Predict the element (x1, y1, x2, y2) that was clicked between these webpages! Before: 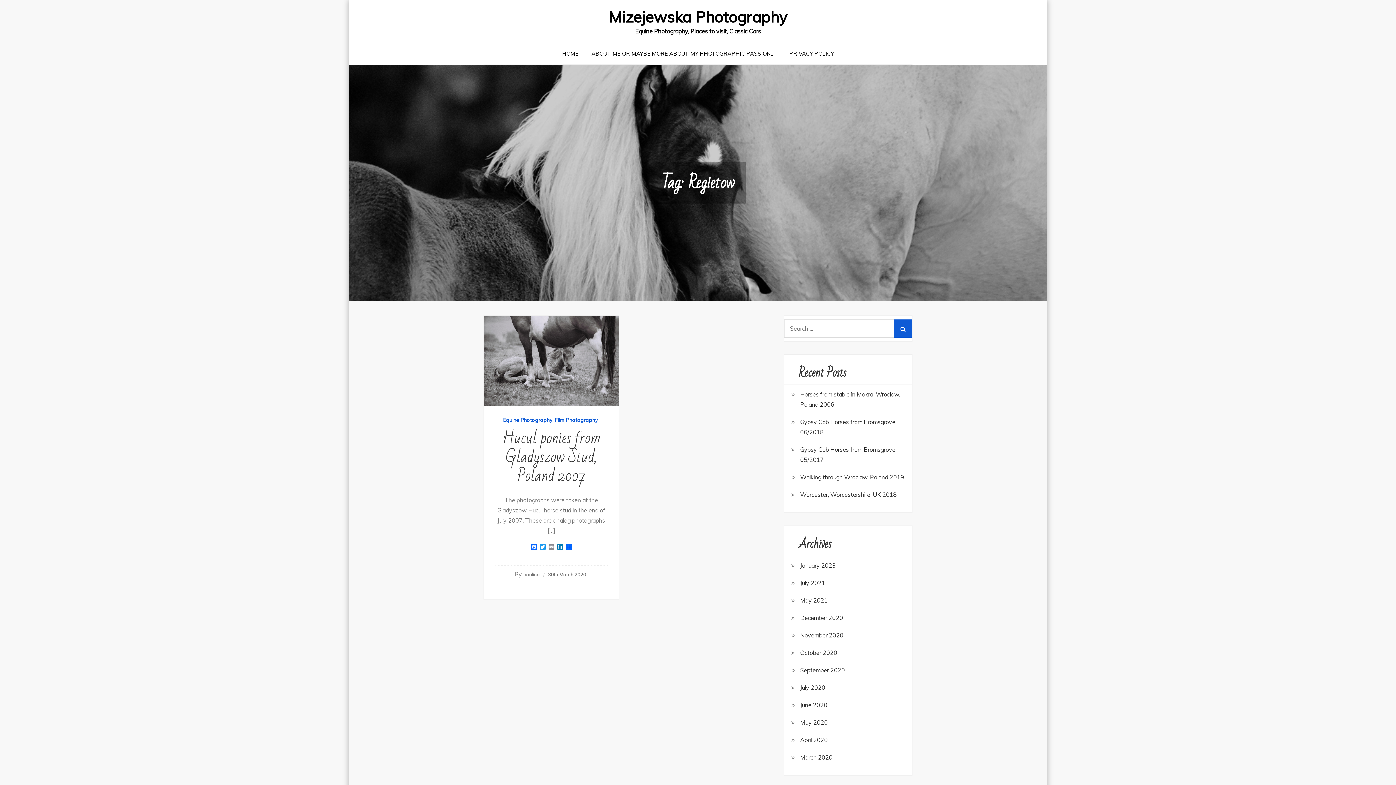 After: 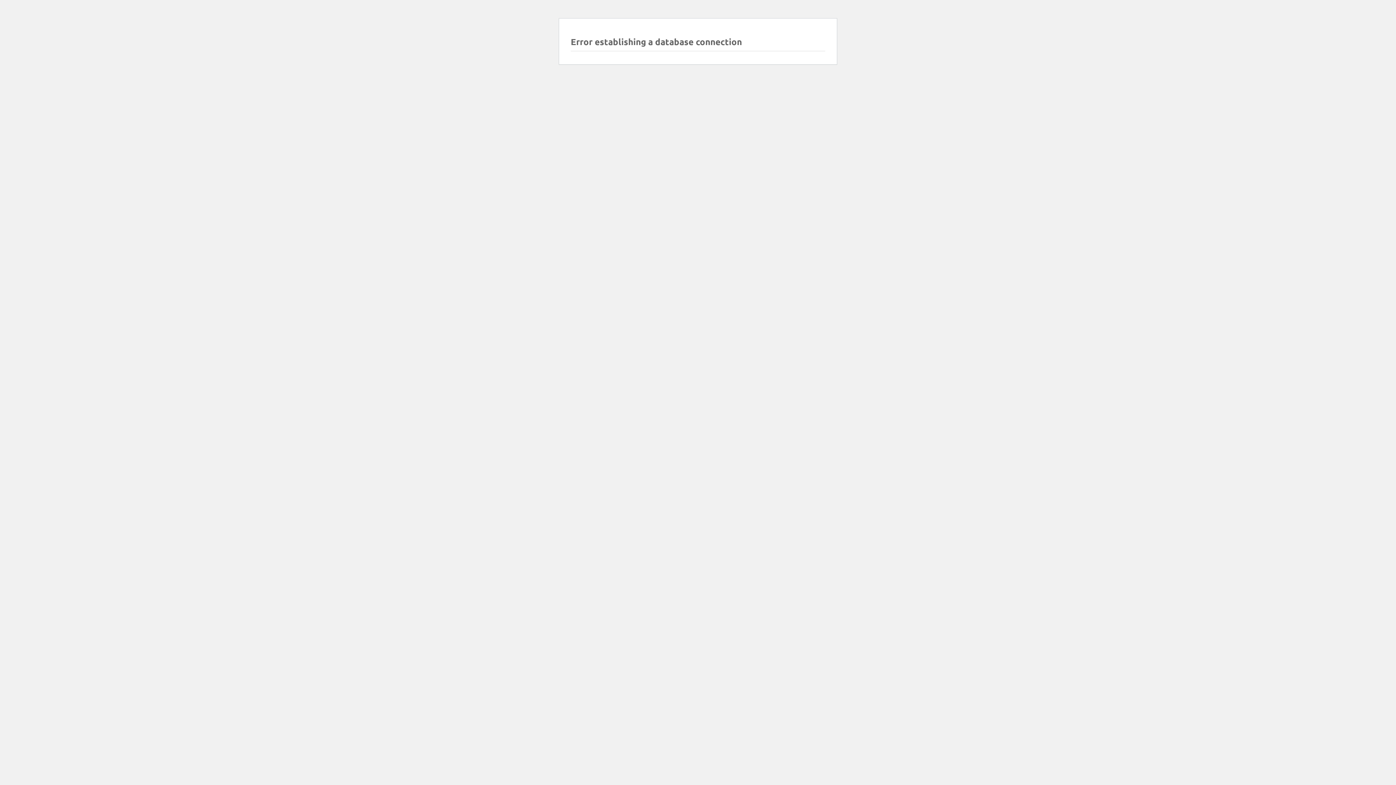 Action: label: July 2021 bbox: (800, 578, 825, 588)